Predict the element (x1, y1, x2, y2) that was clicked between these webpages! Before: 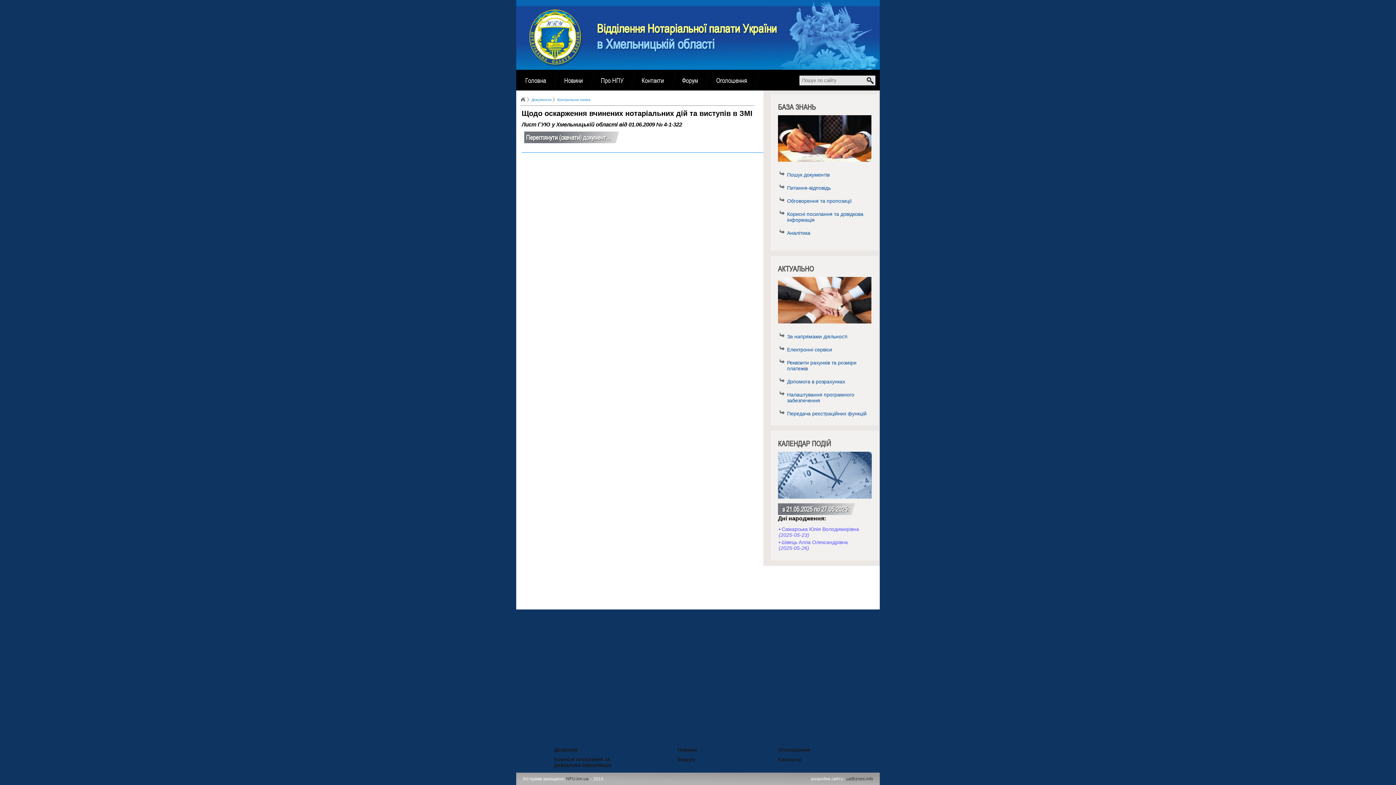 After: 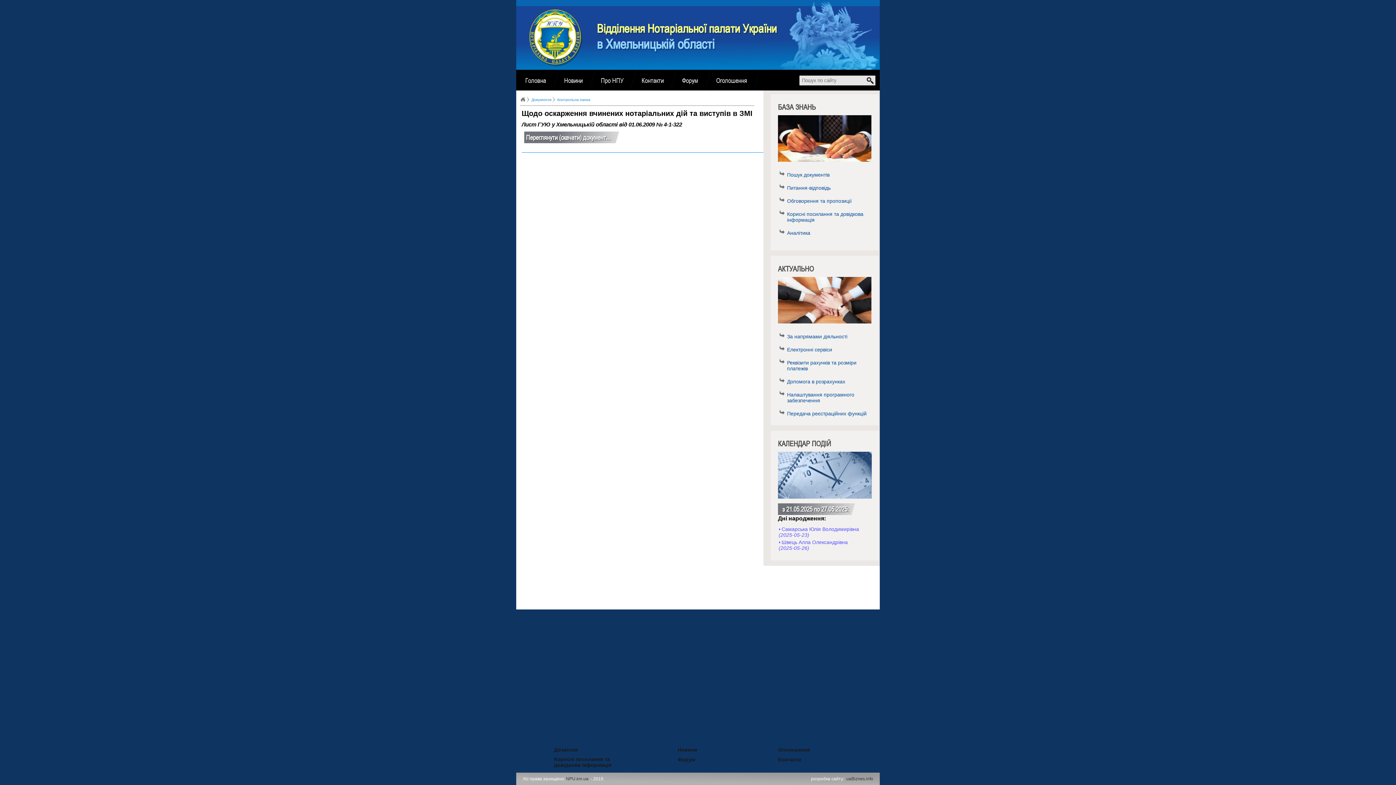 Action: bbox: (524, 131, 619, 143) label: Переглянути (скачати) документ...